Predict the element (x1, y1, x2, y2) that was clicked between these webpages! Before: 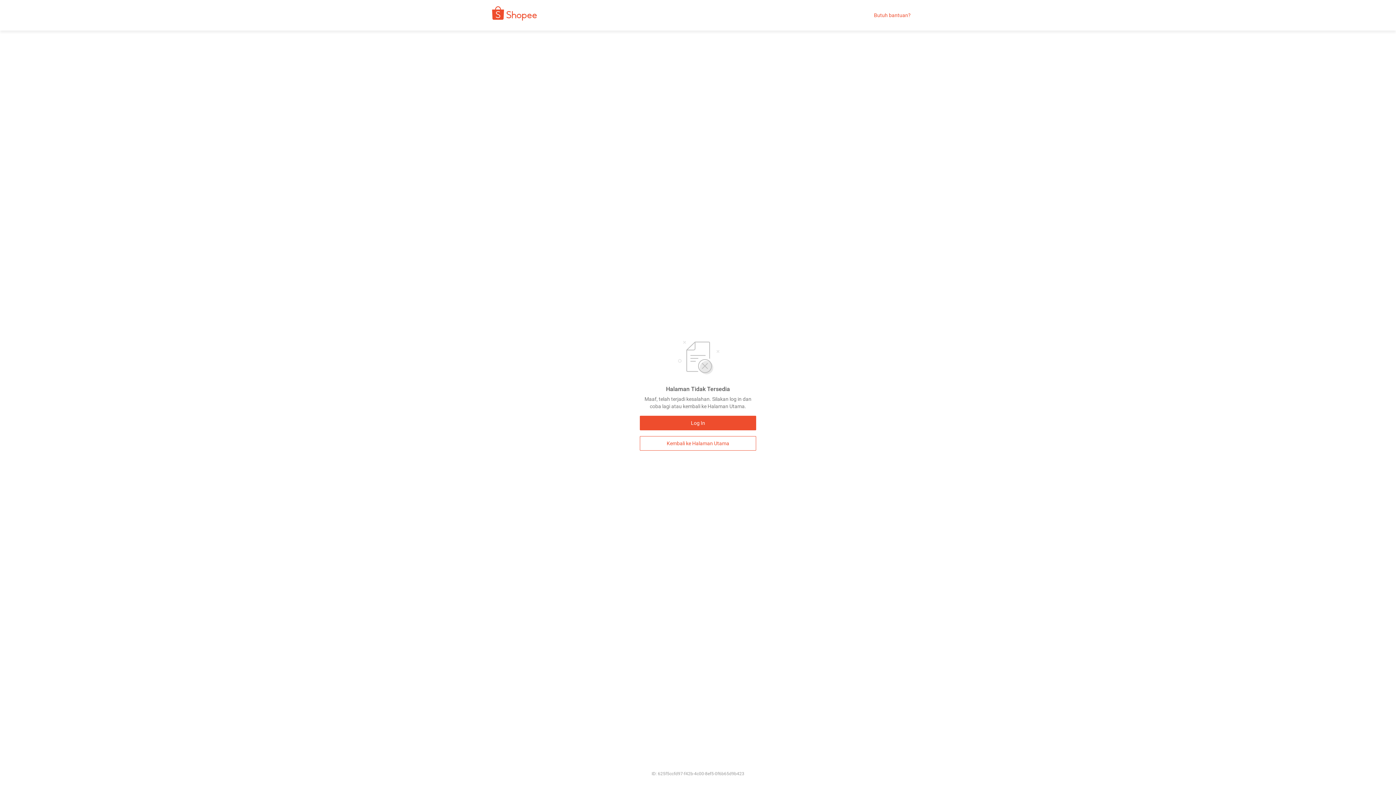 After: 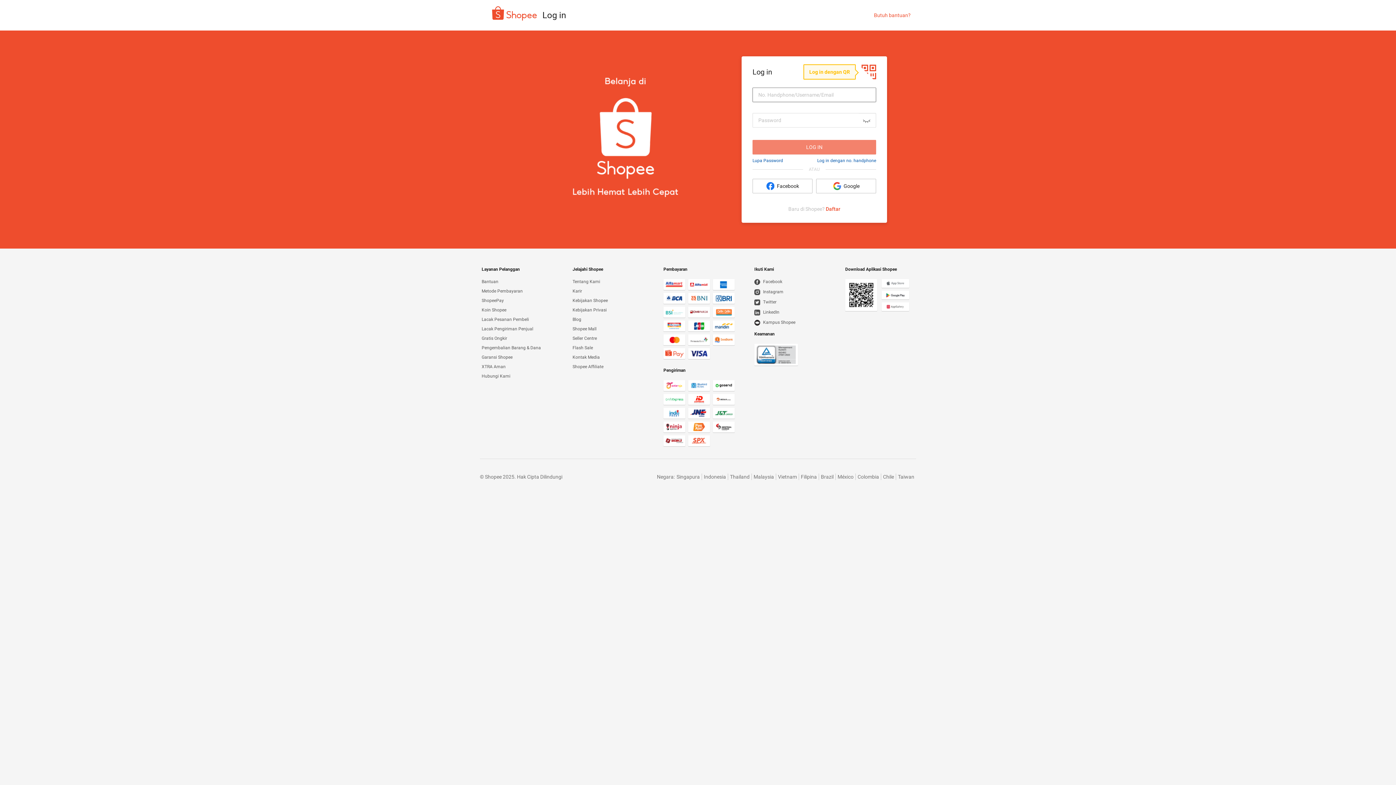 Action: label: Log In bbox: (640, 416, 756, 430)